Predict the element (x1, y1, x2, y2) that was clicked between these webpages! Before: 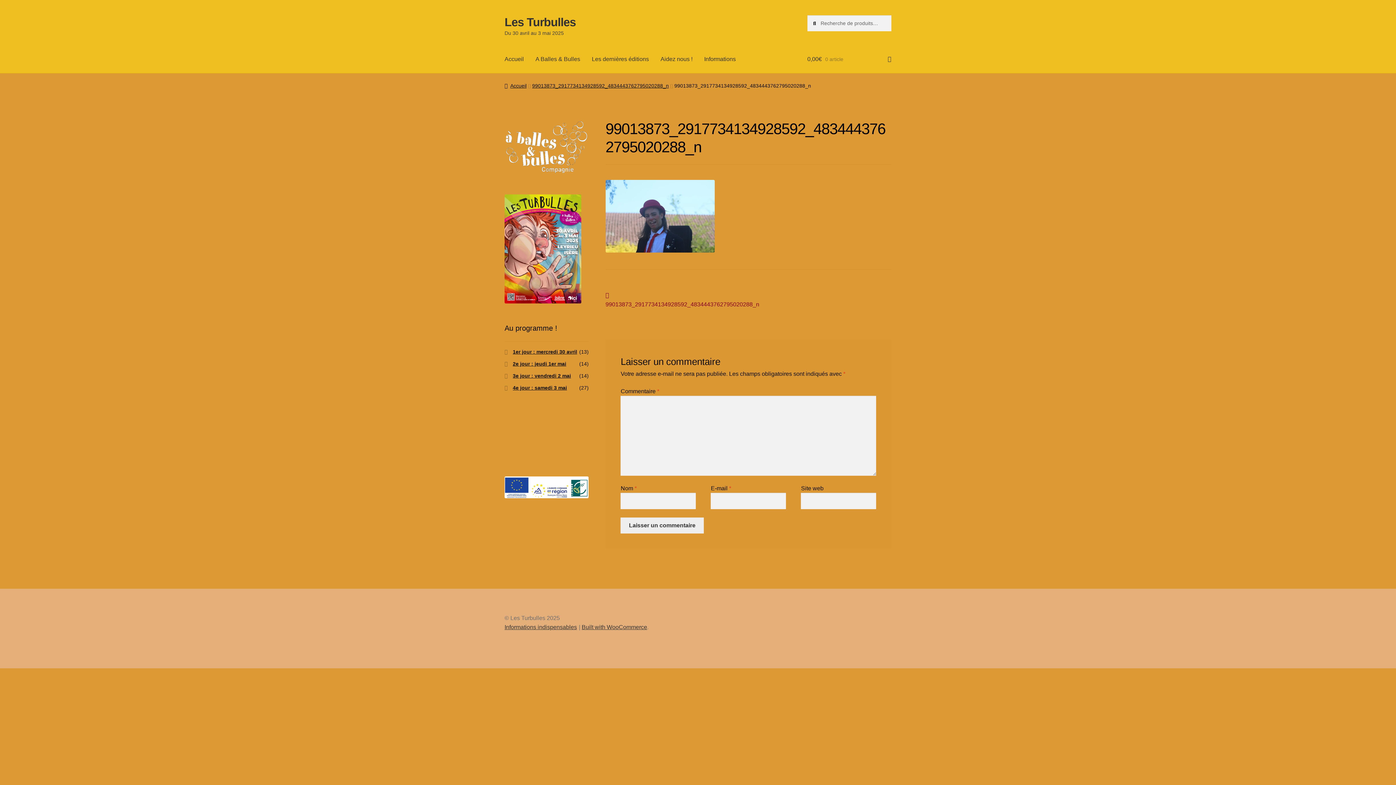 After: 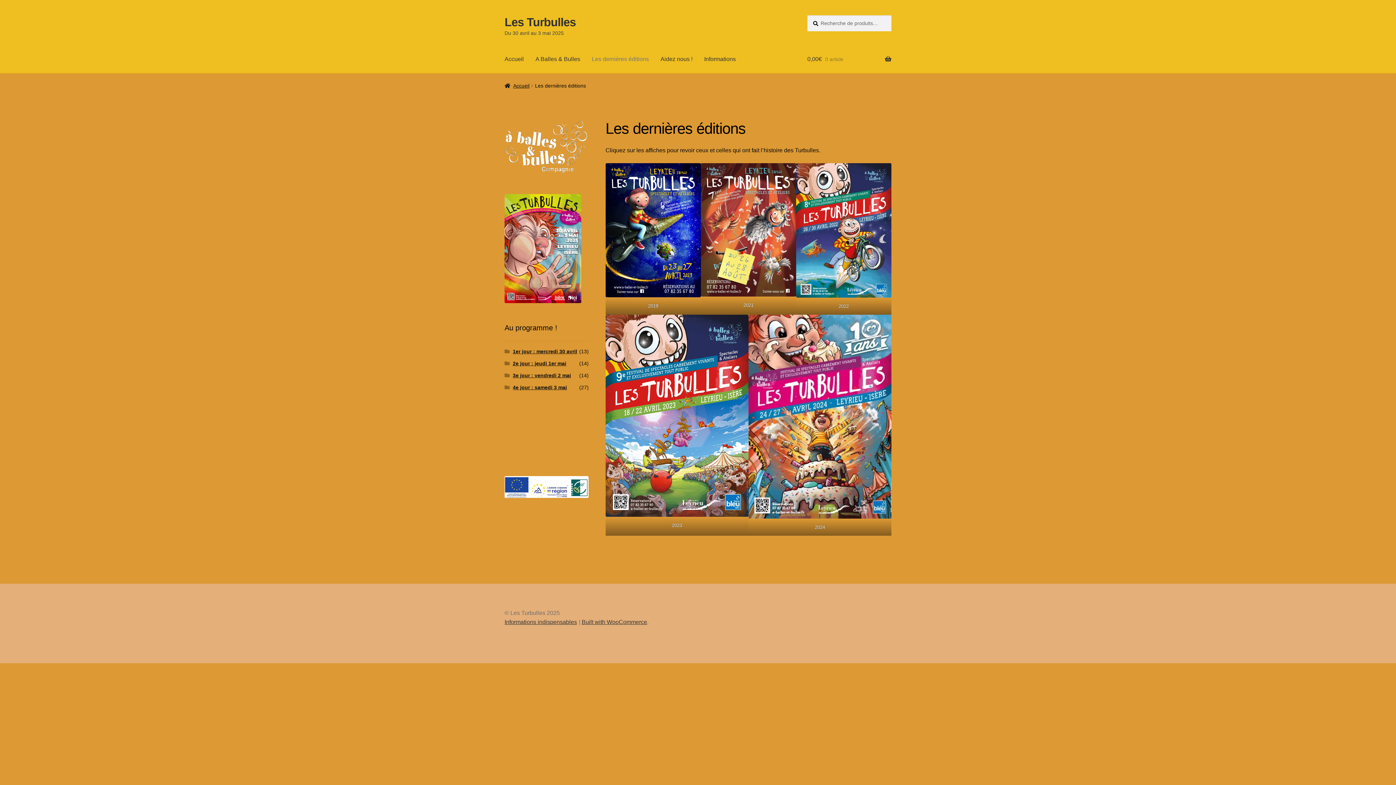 Action: bbox: (586, 45, 654, 73) label: Les dernières éditions